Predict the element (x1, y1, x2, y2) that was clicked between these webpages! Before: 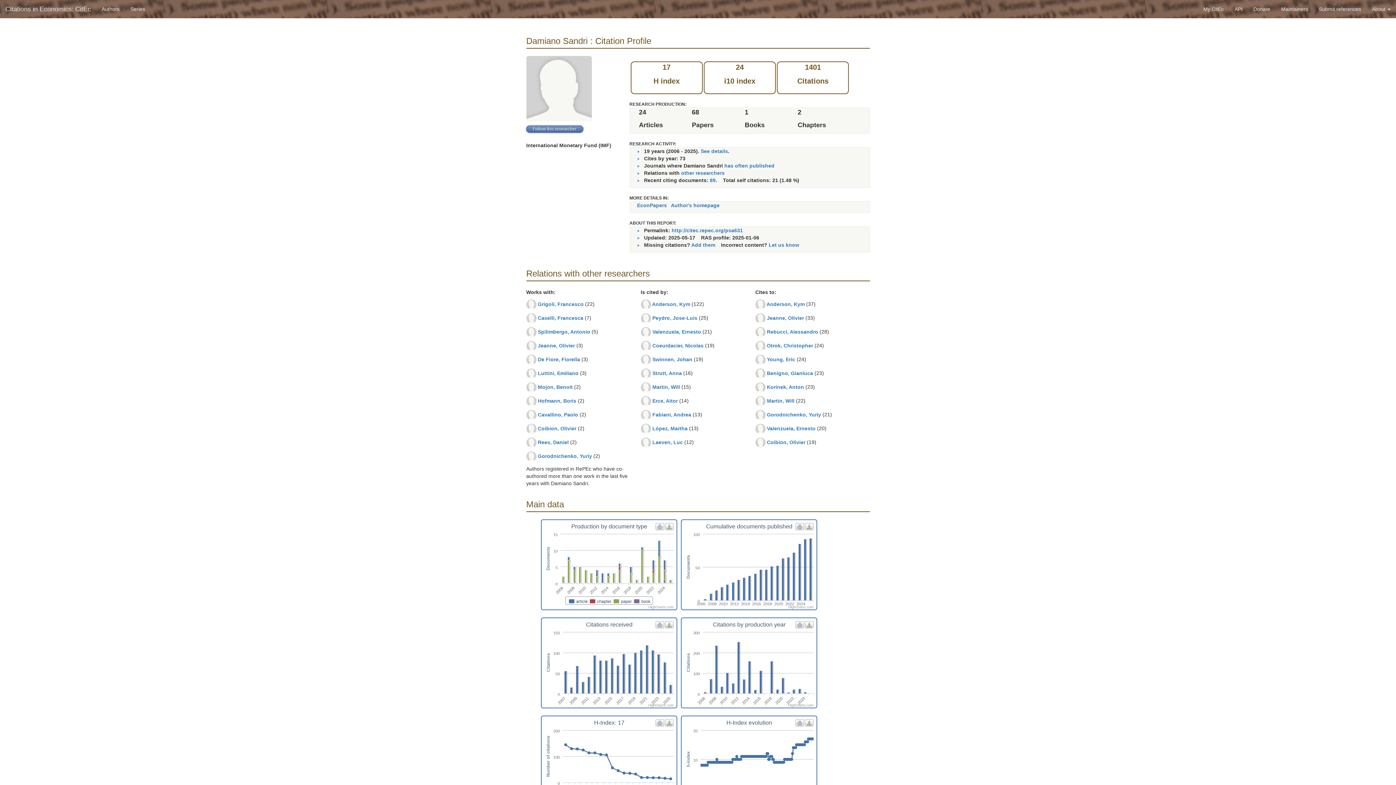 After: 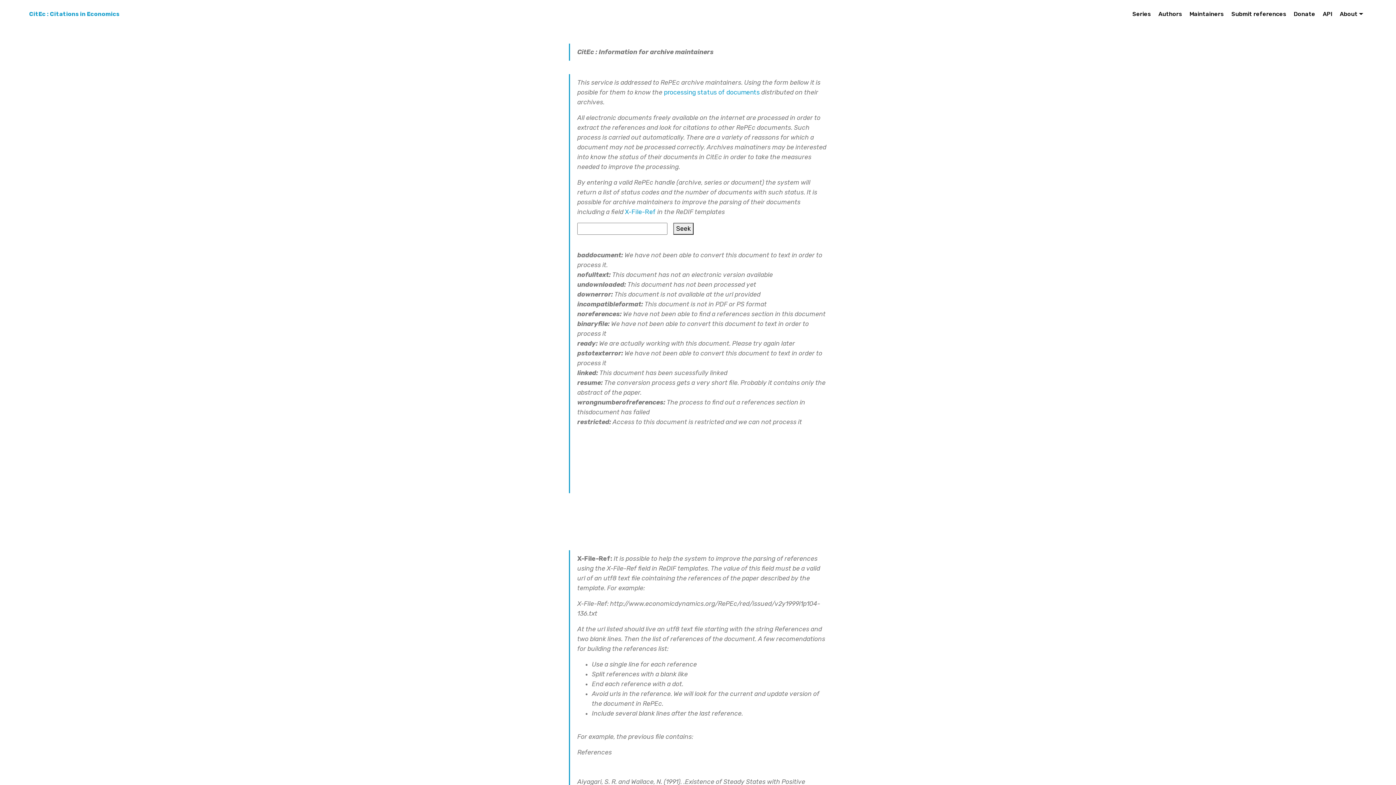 Action: label: Maintainers bbox: (1276, 0, 1313, 18)